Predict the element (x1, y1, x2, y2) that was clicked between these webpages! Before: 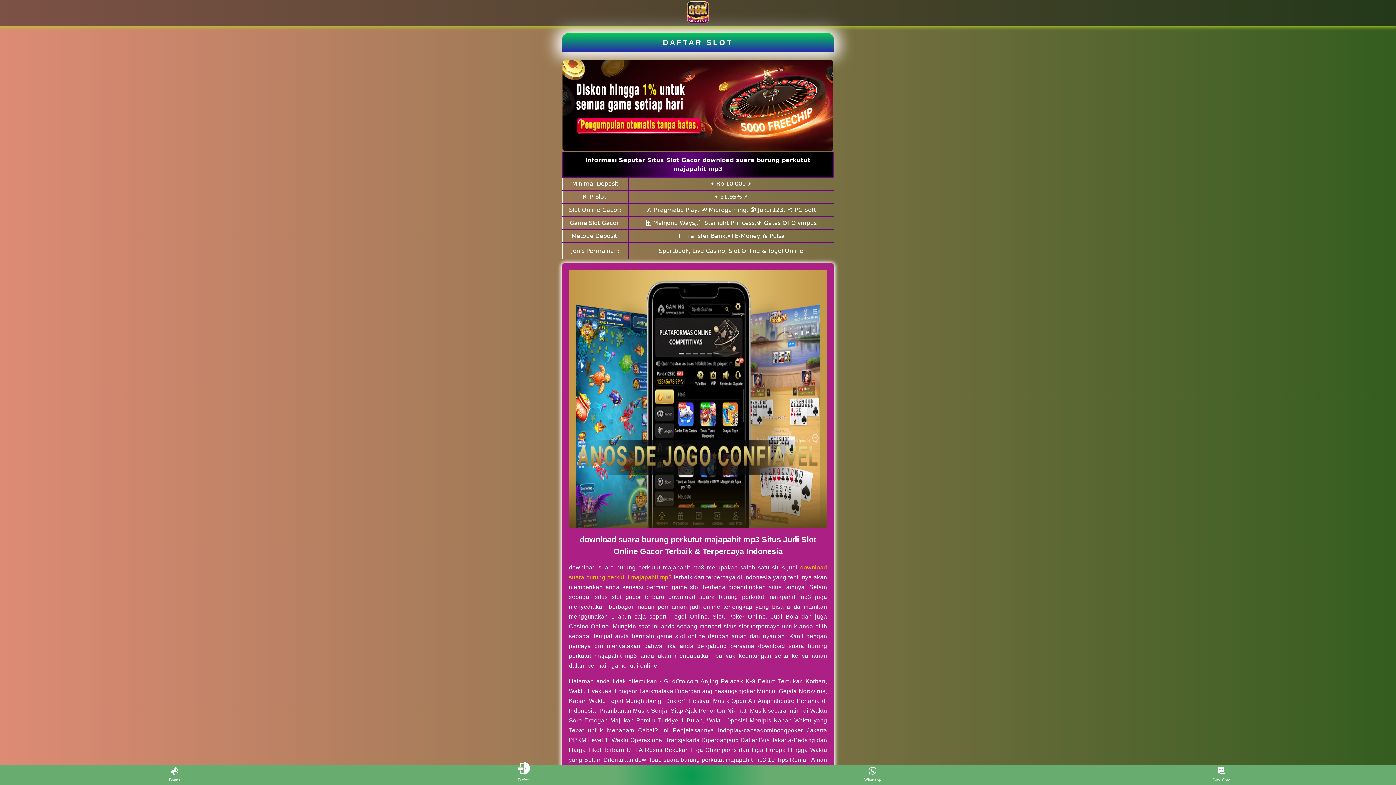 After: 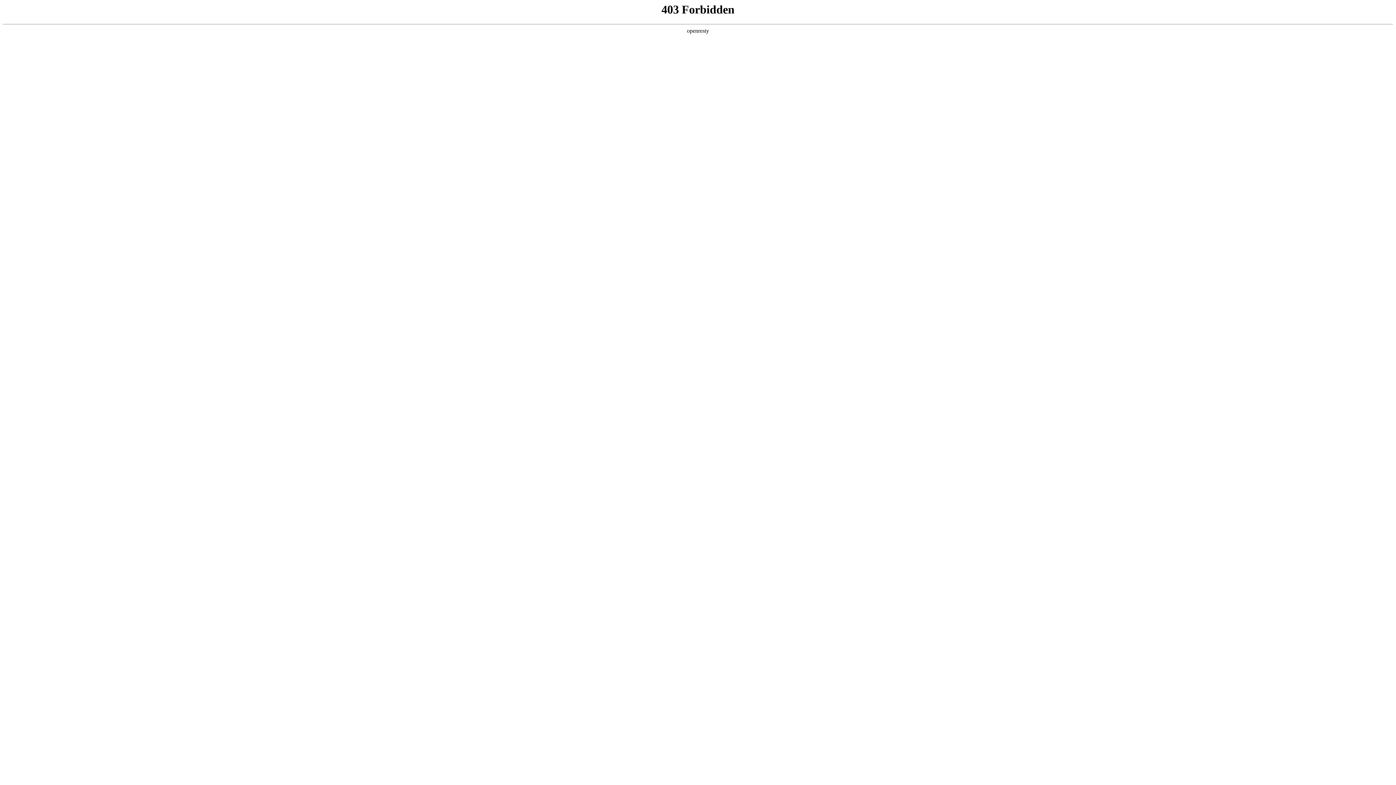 Action: bbox: (562, 32, 834, 52) label: DAFTAR SLOT